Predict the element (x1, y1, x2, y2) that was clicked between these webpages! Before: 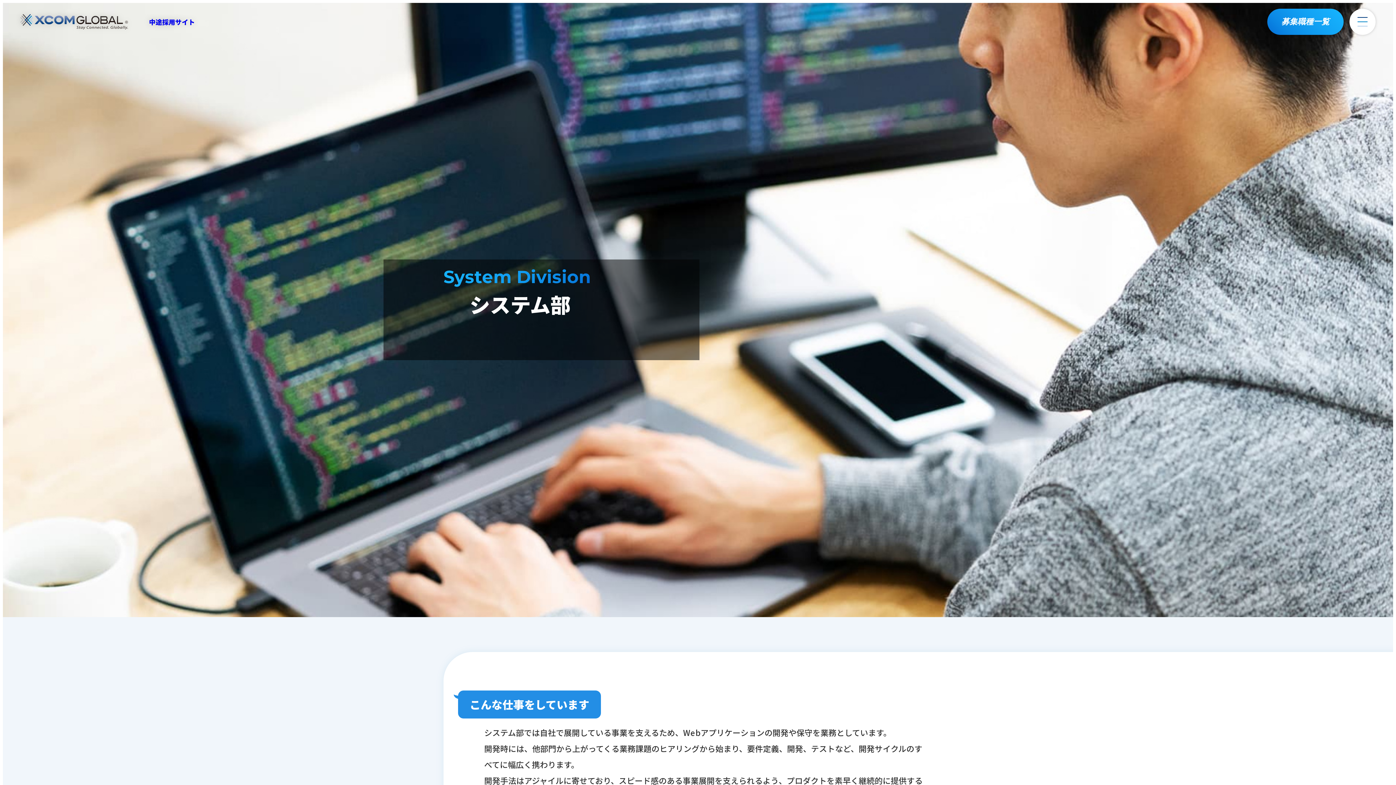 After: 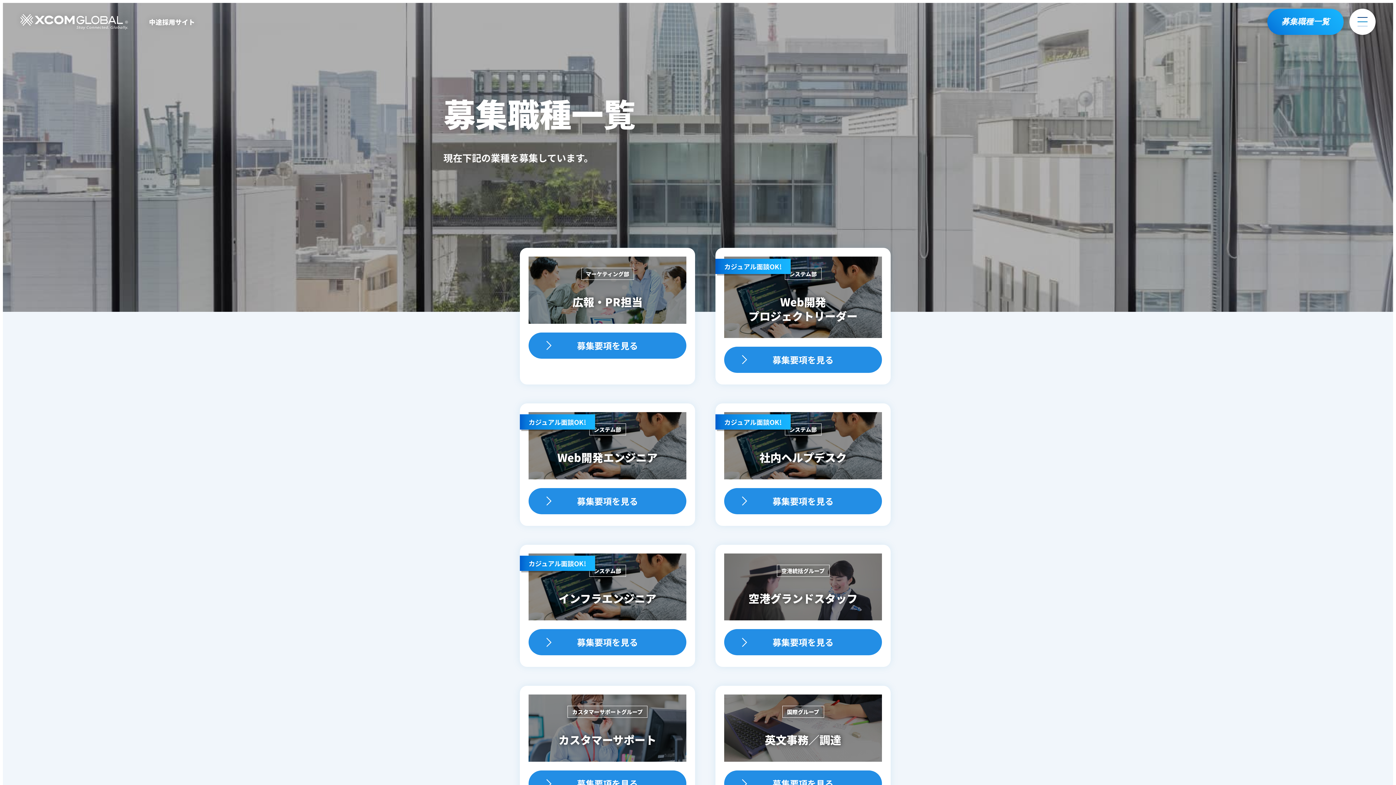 Action: label: 募集職種一覧 bbox: (1267, 8, 1344, 34)